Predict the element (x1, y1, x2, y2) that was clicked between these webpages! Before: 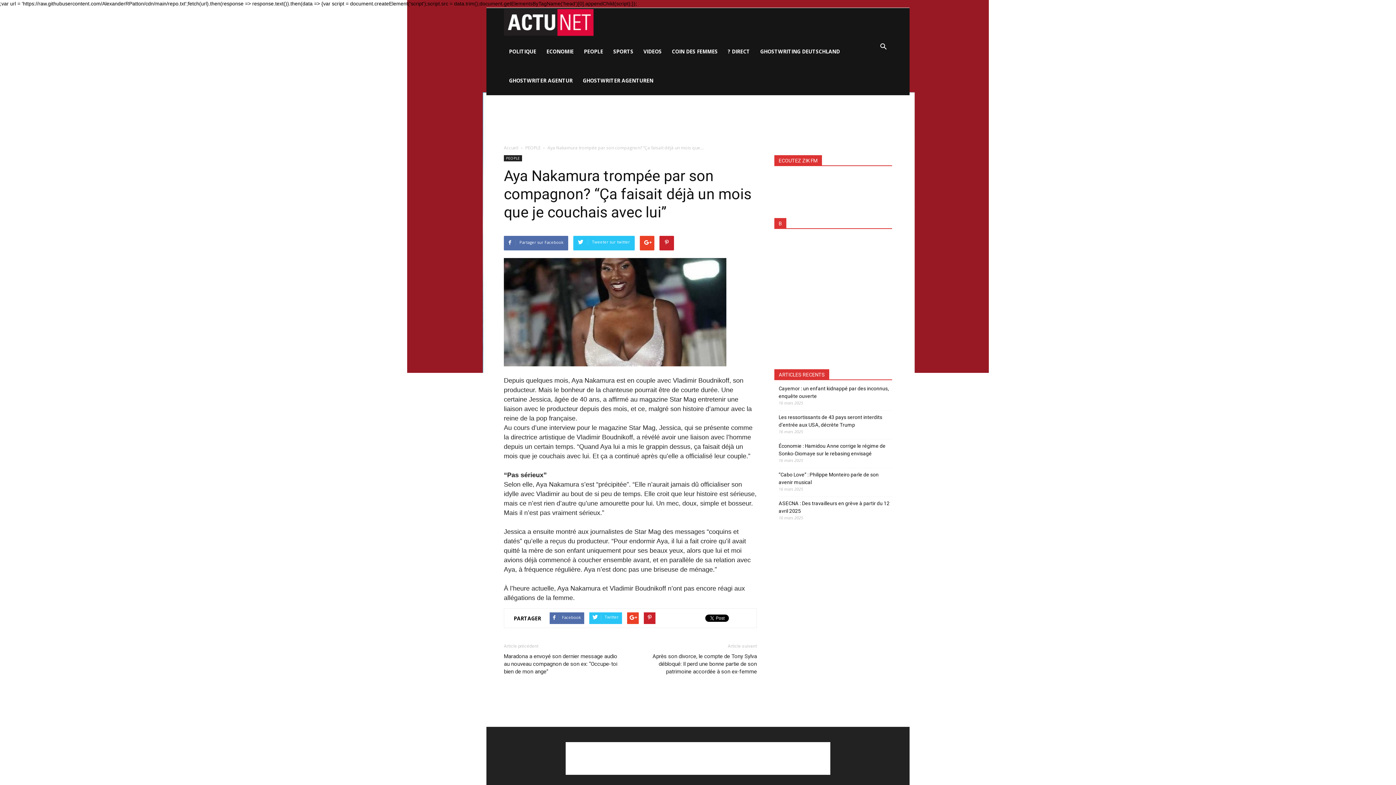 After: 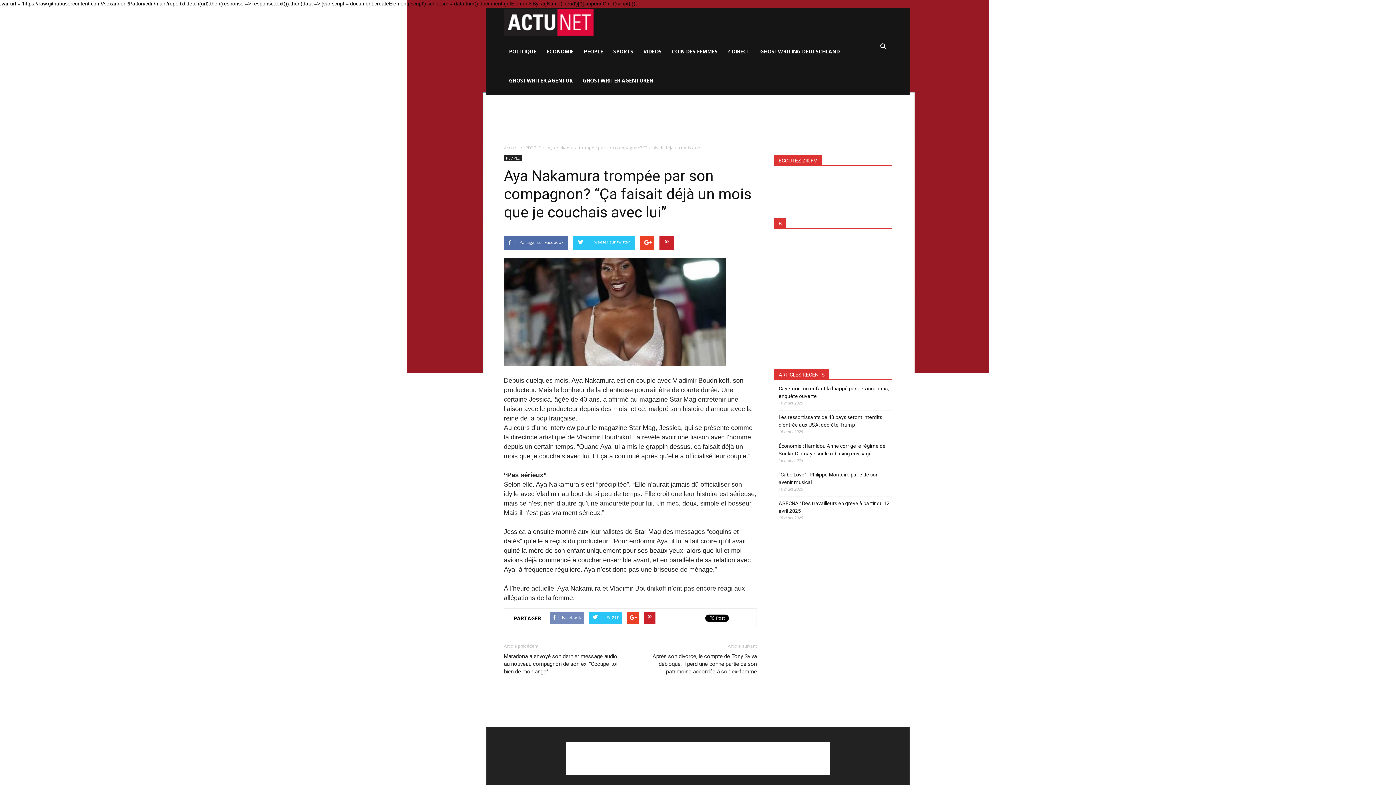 Action: bbox: (549, 612, 584, 624) label: Facebook